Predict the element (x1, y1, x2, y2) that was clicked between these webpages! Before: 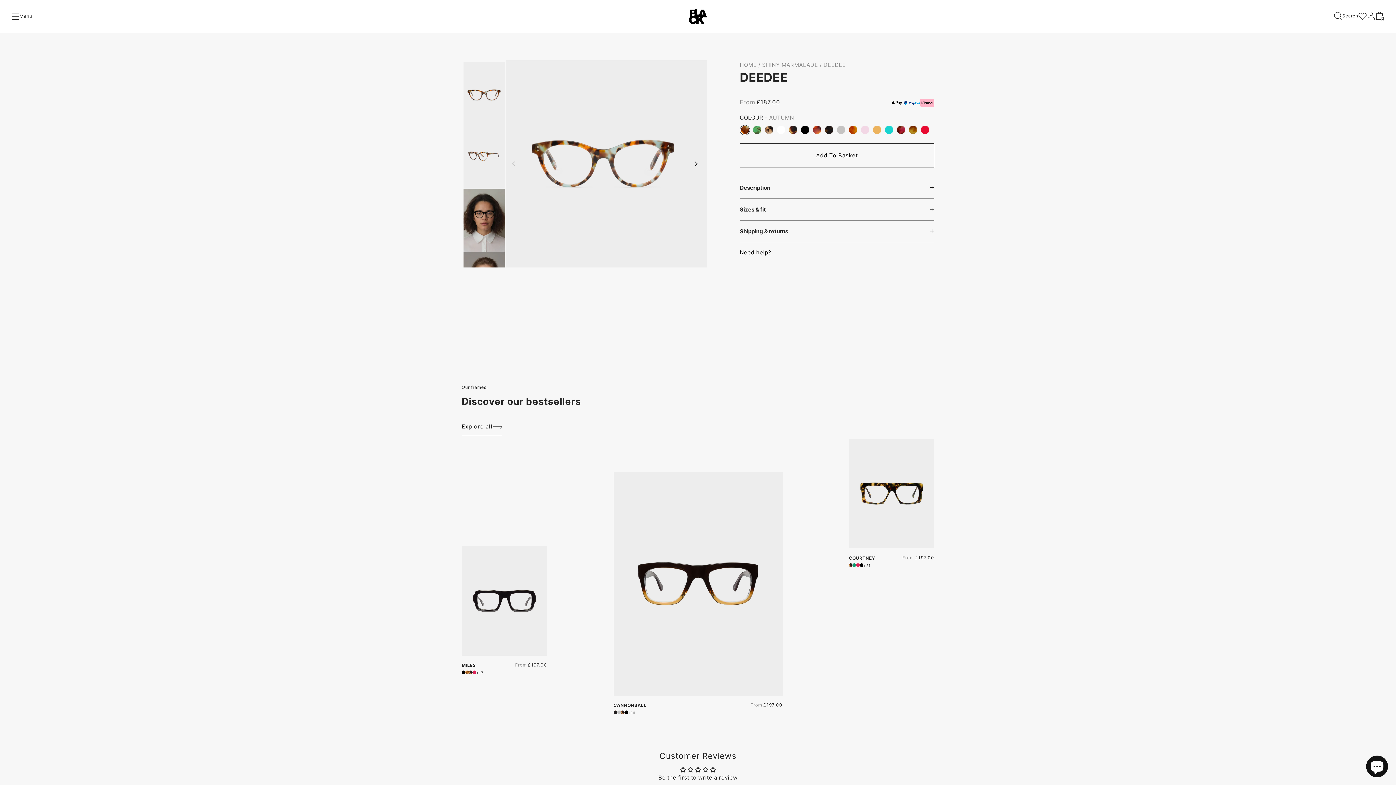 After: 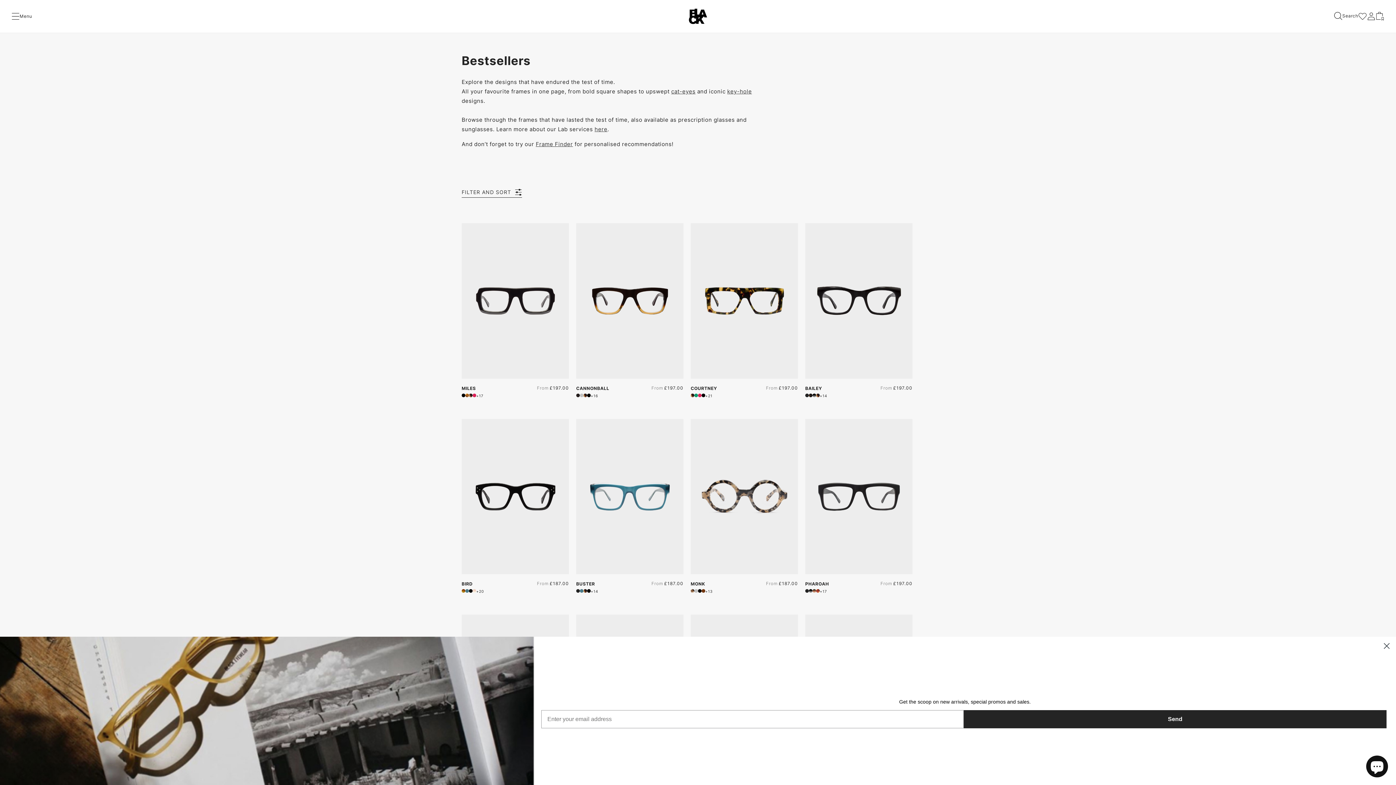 Action: bbox: (461, 418, 502, 435) label: Explore all